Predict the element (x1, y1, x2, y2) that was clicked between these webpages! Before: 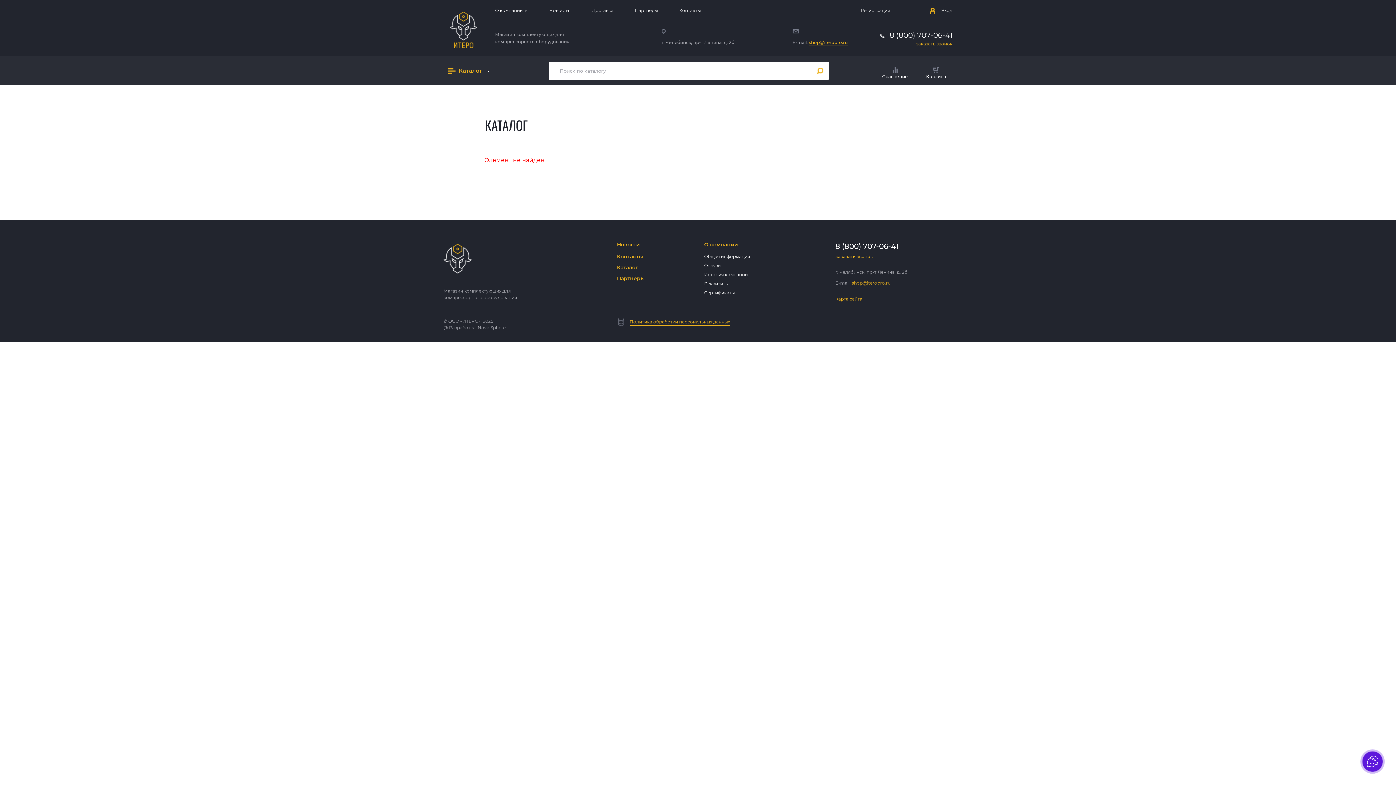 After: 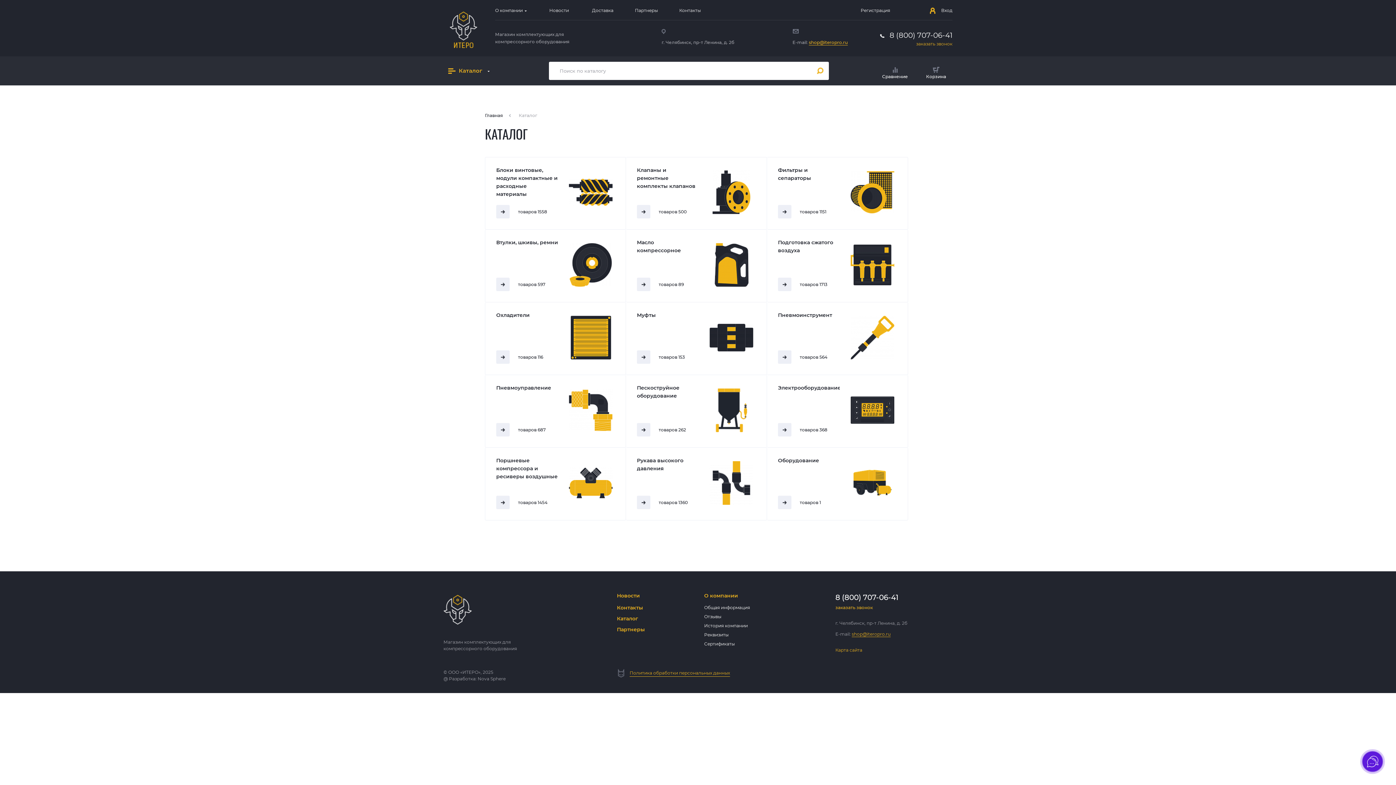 Action: bbox: (617, 263, 638, 272) label: Каталог